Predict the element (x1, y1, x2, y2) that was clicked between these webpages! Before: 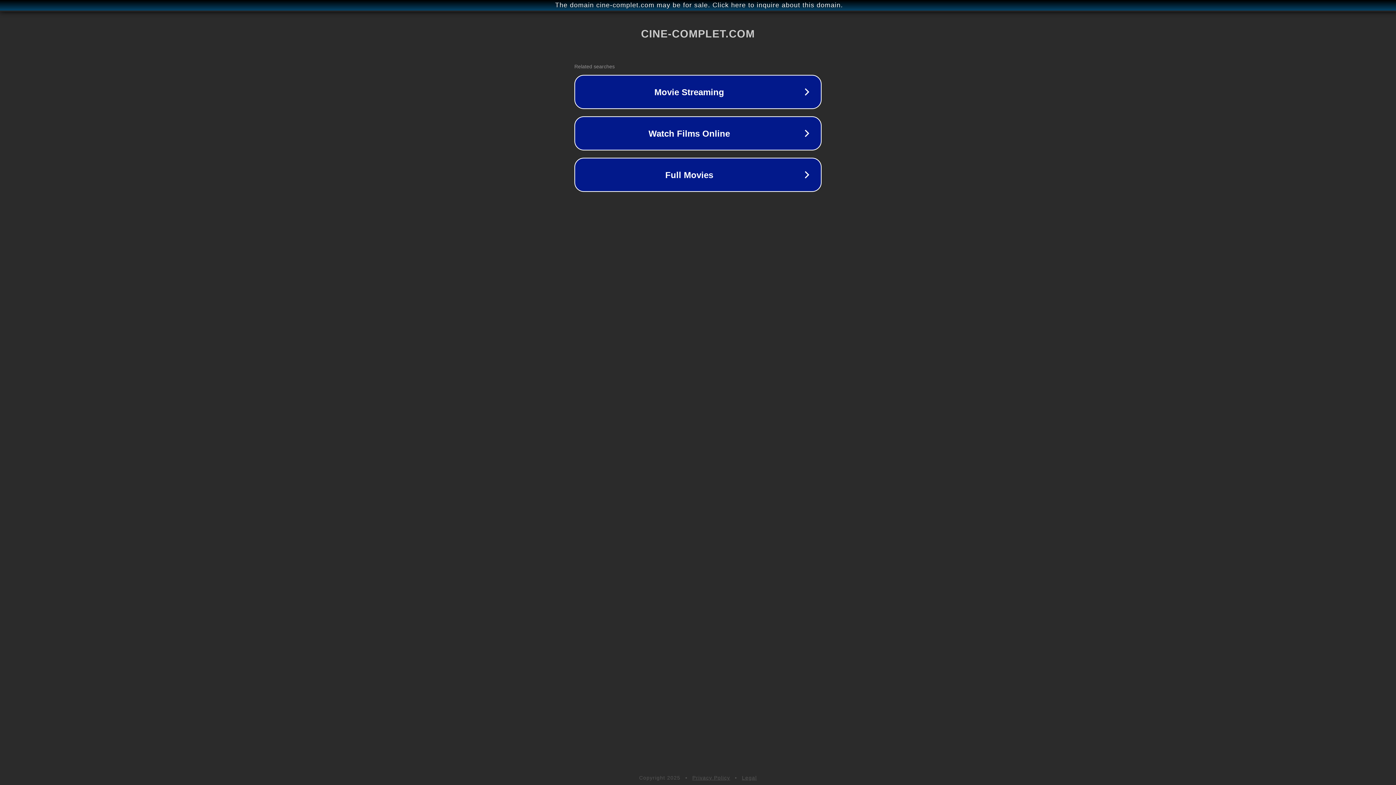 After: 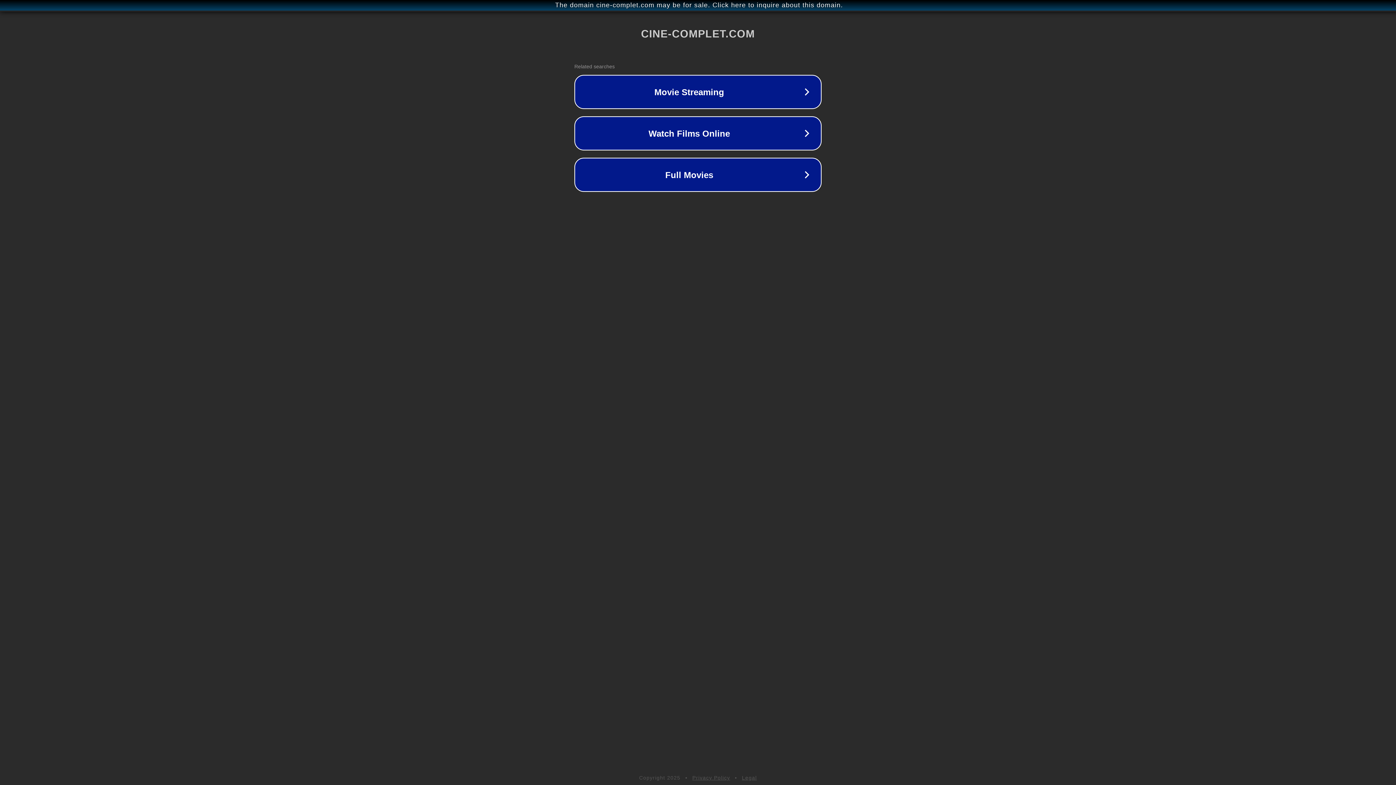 Action: bbox: (692, 775, 730, 781) label: Privacy Policy